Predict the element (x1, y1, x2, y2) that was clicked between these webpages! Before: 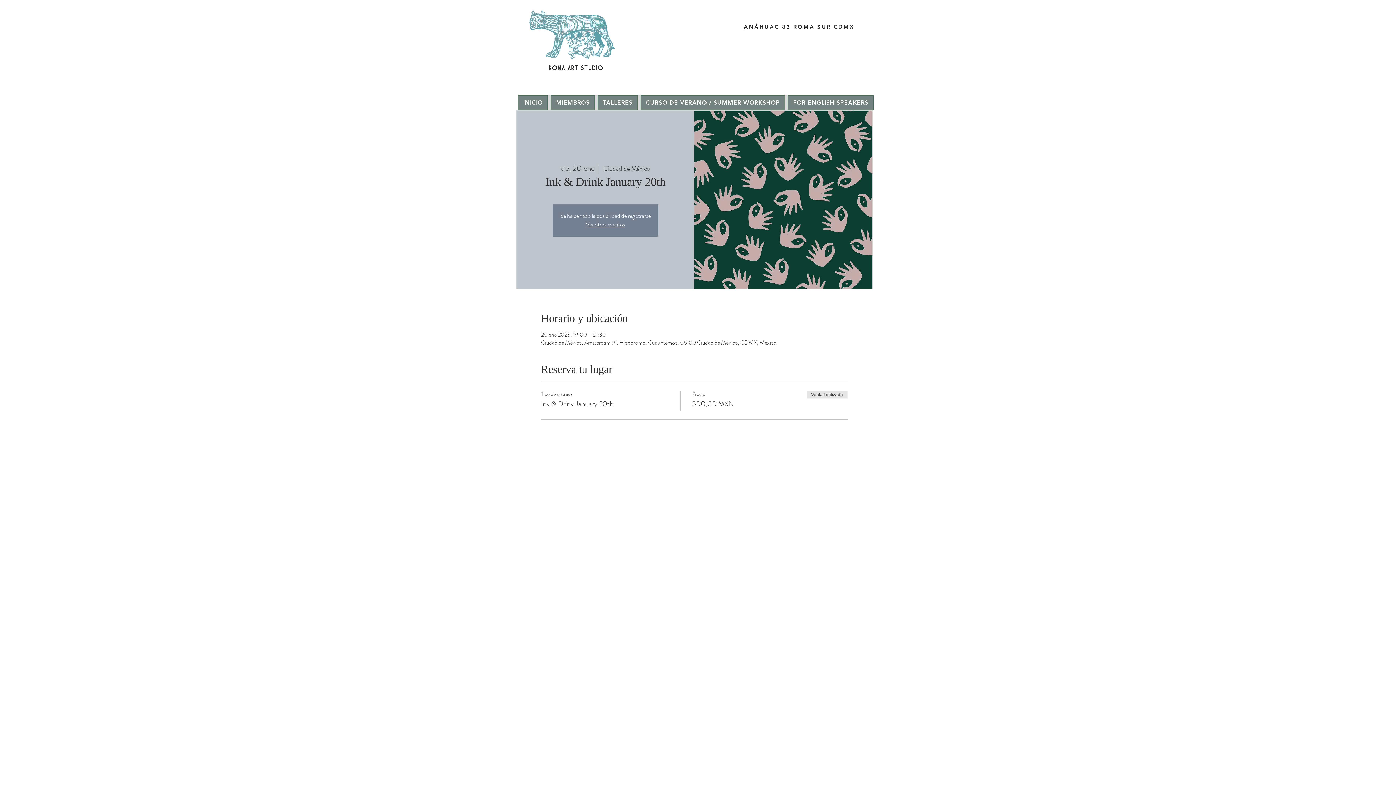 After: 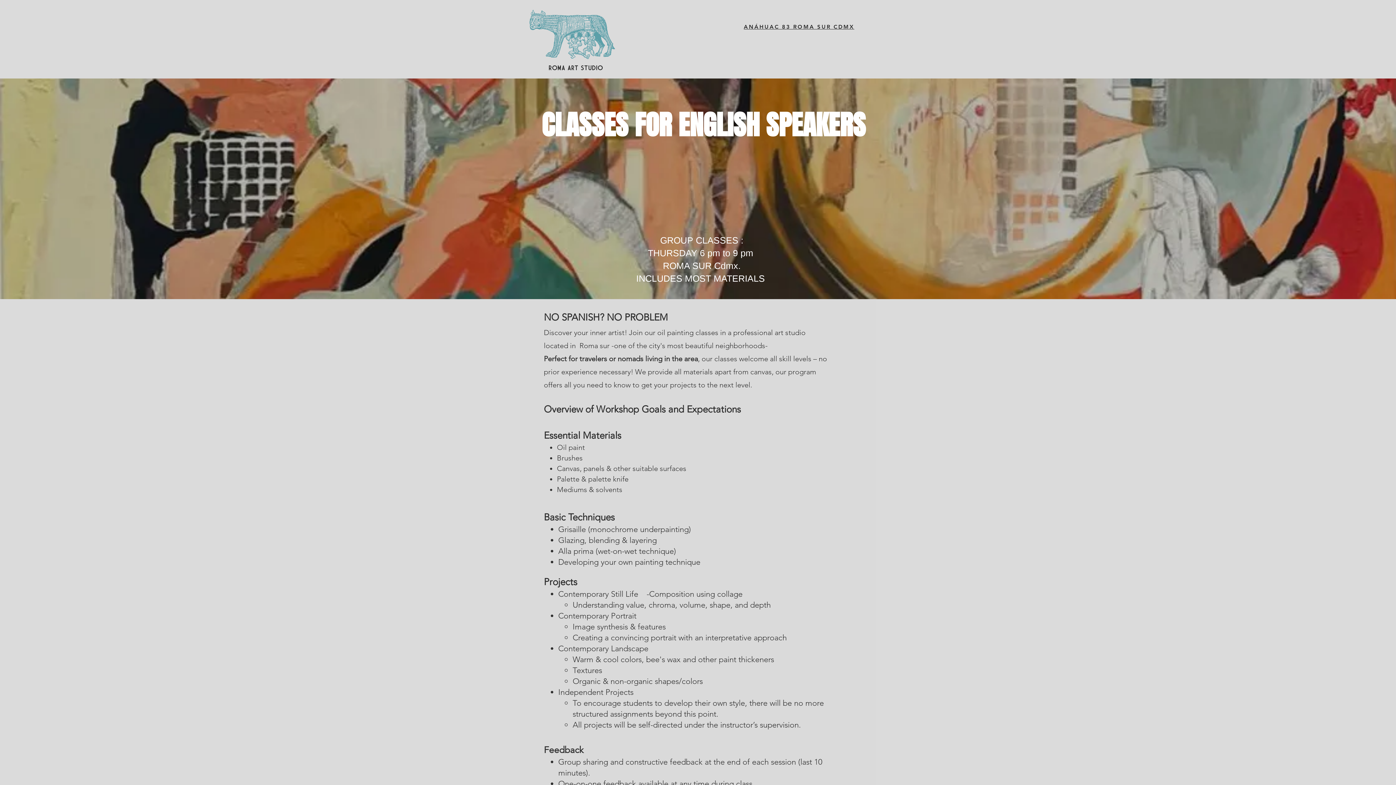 Action: bbox: (788, 95, 873, 110) label: FOR ENGLISH SPEAKERS